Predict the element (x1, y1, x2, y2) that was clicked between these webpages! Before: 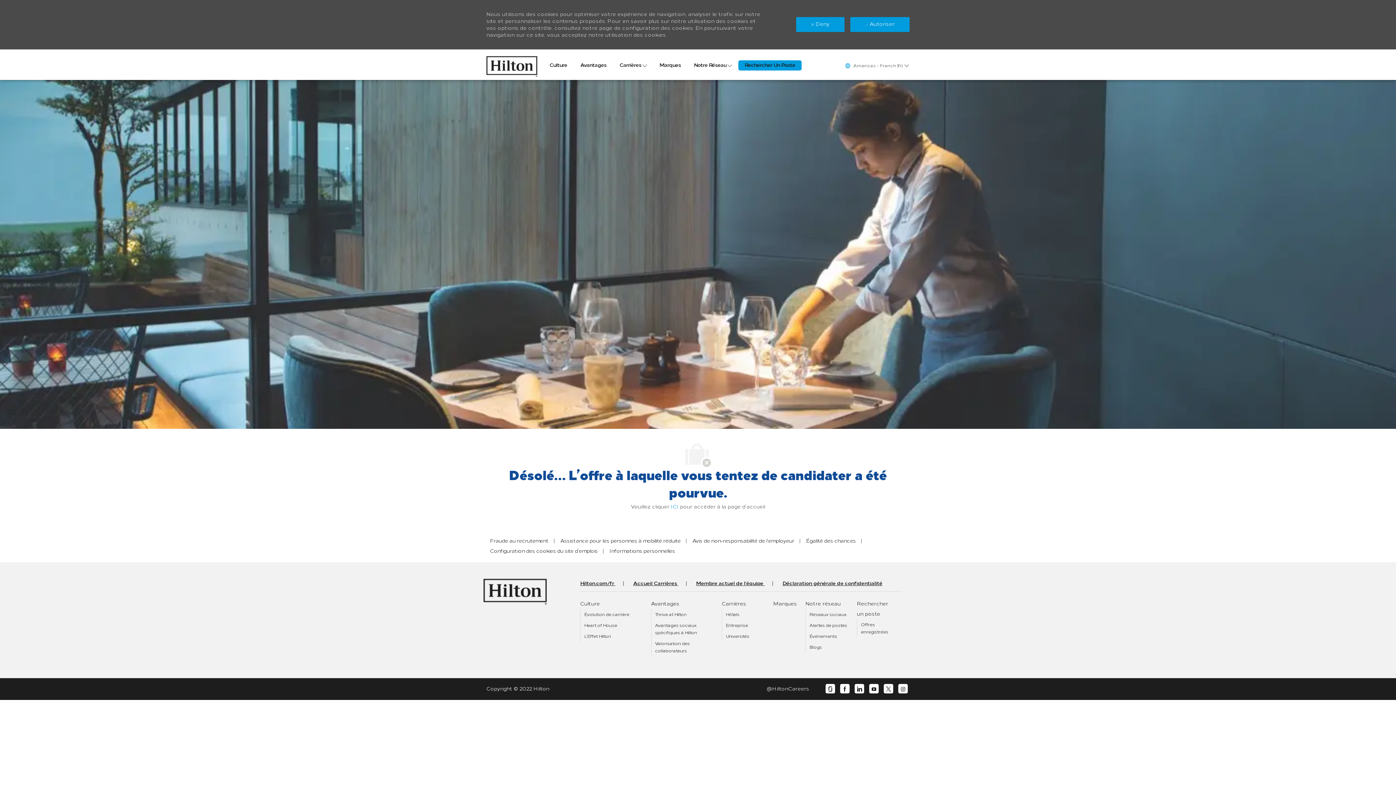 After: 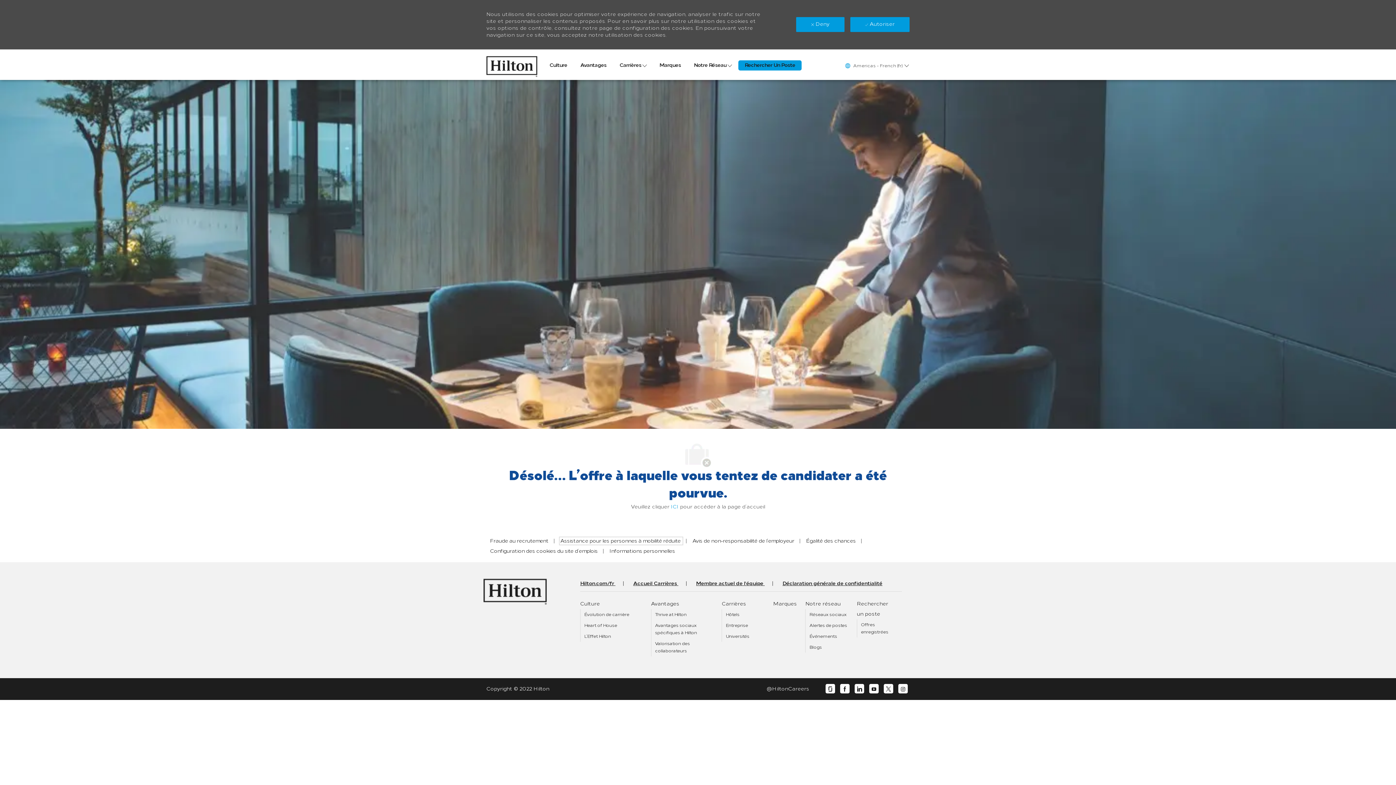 Action: label: Assistance pour les personnes à mobilité réduite  bbox: (560, 538, 682, 544)